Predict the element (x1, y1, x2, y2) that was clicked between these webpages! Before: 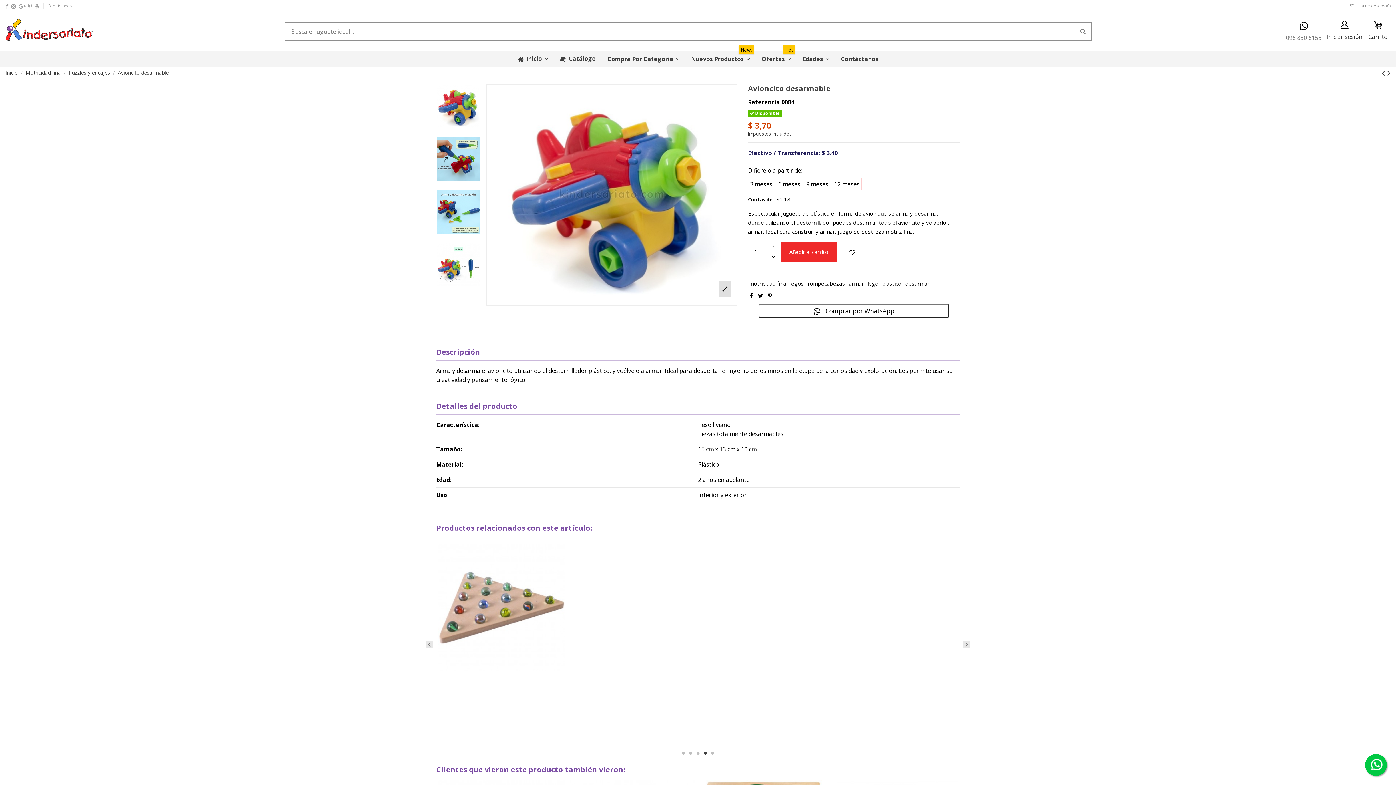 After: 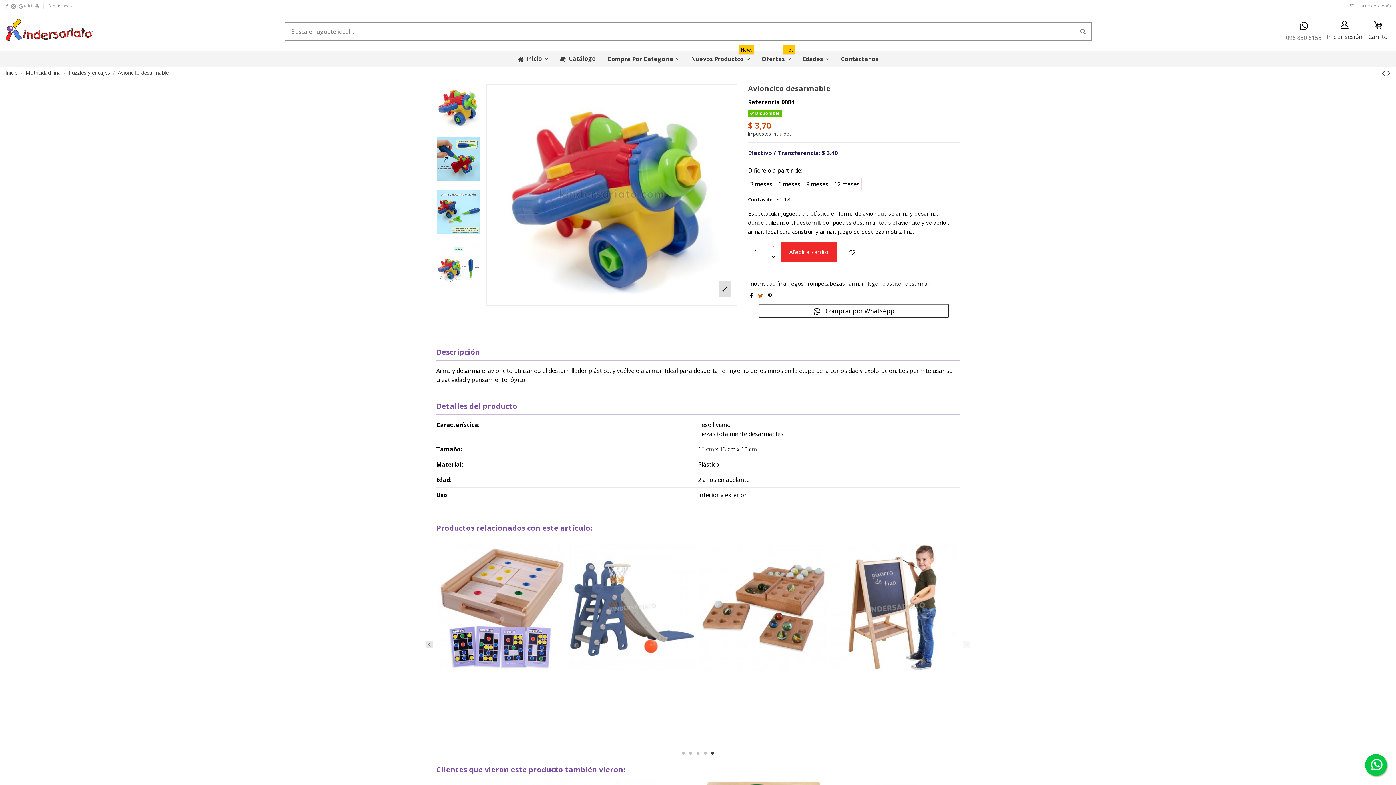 Action: bbox: (758, 291, 763, 299)